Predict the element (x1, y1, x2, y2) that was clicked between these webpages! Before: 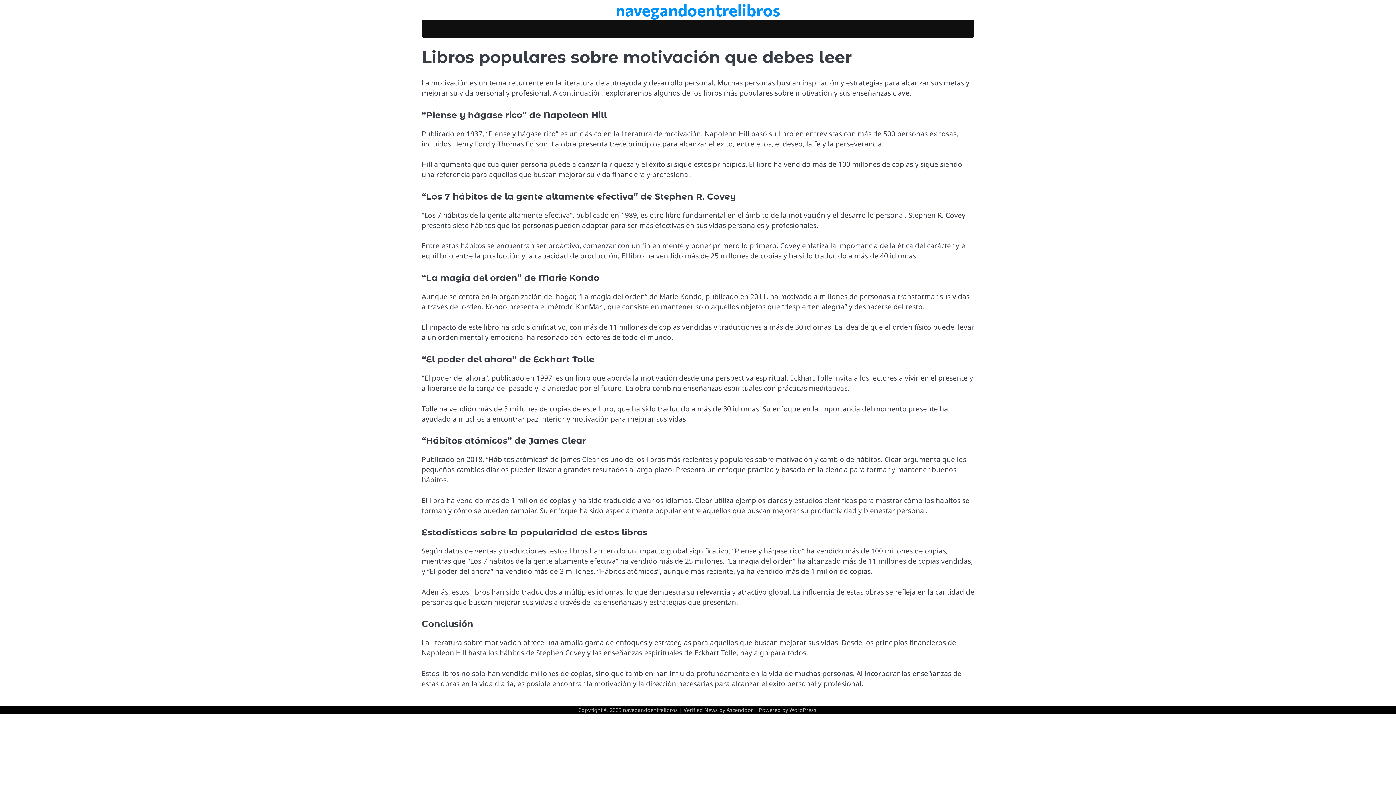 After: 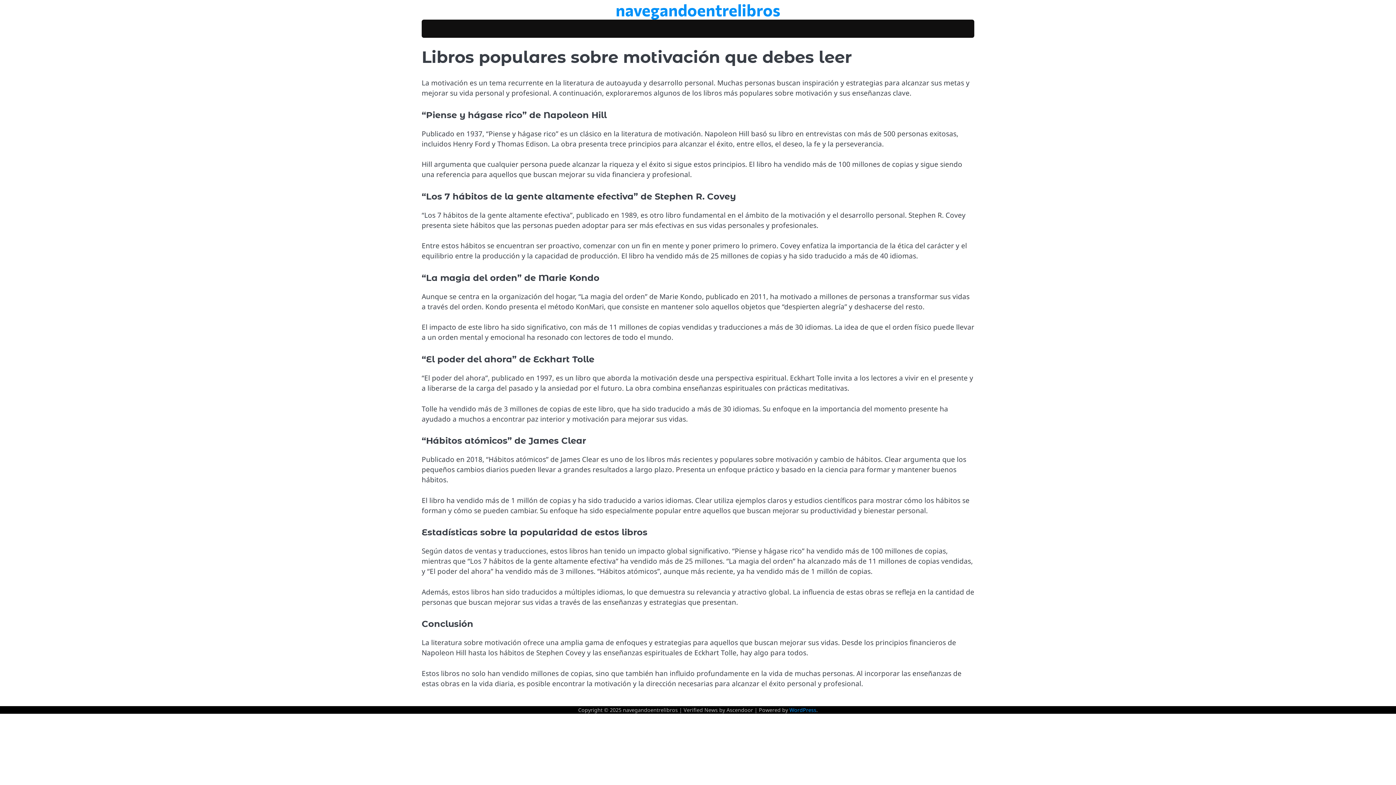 Action: bbox: (789, 707, 816, 713) label: WordPress